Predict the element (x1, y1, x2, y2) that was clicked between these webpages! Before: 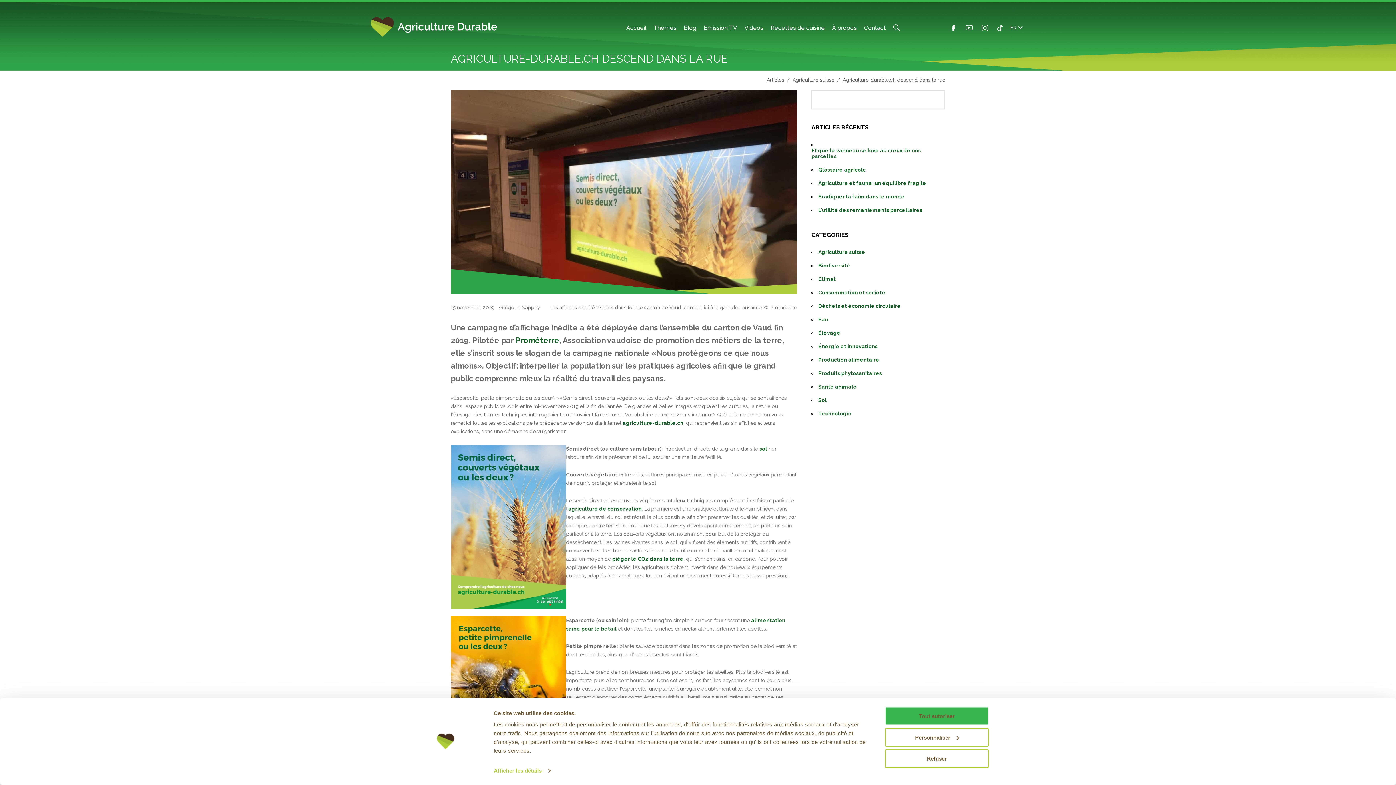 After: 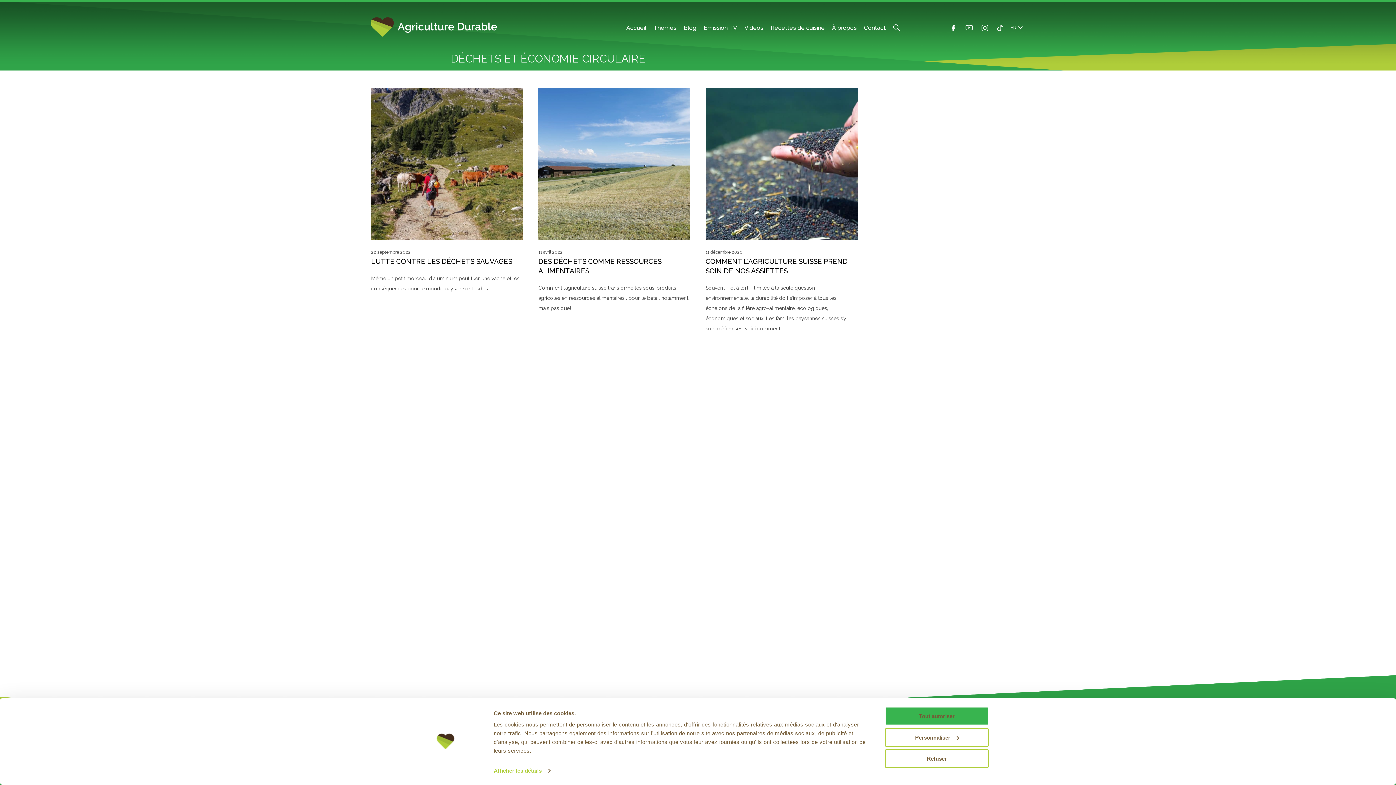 Action: label: Déchets et économie circulaire bbox: (818, 303, 901, 309)